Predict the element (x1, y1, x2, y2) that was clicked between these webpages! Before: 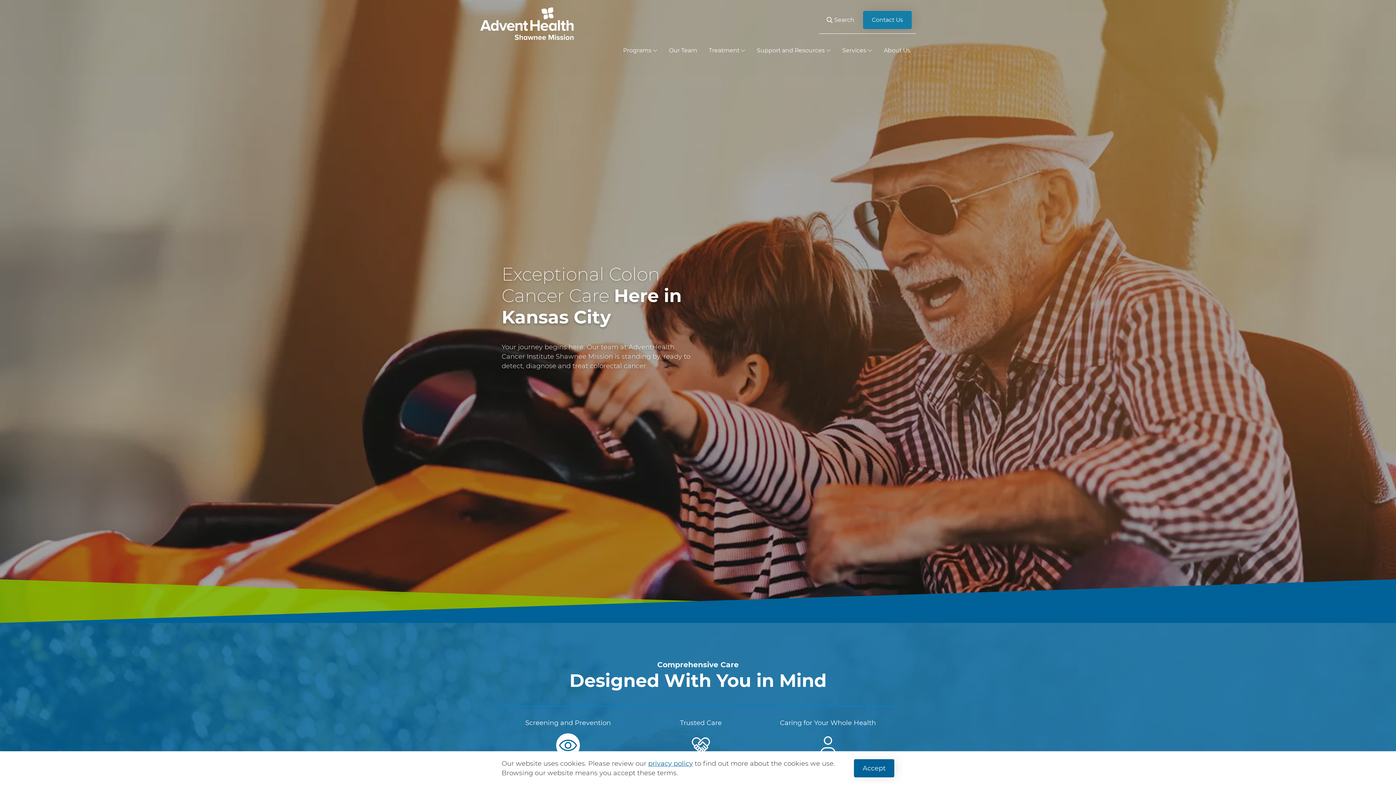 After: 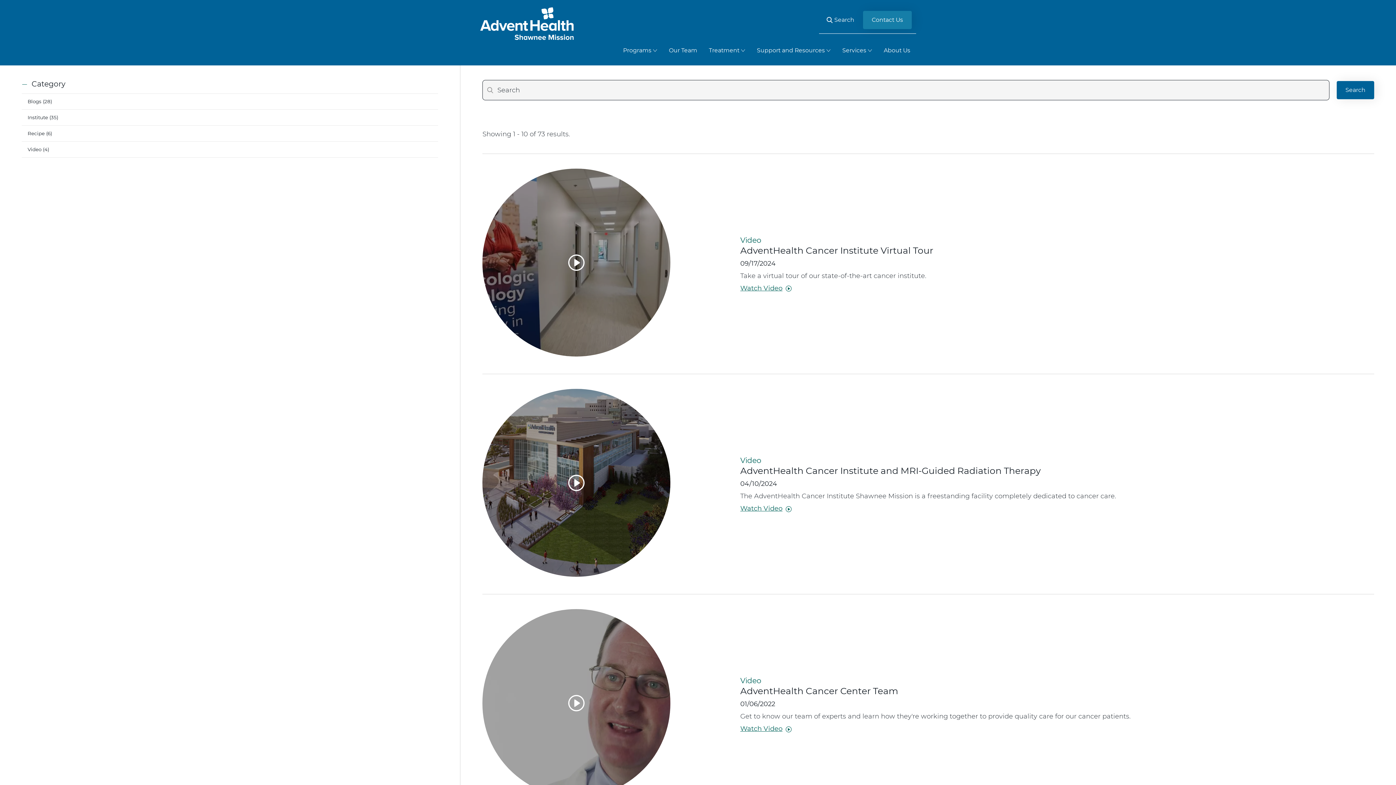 Action: bbox: (826, 15, 854, 23) label:  Search